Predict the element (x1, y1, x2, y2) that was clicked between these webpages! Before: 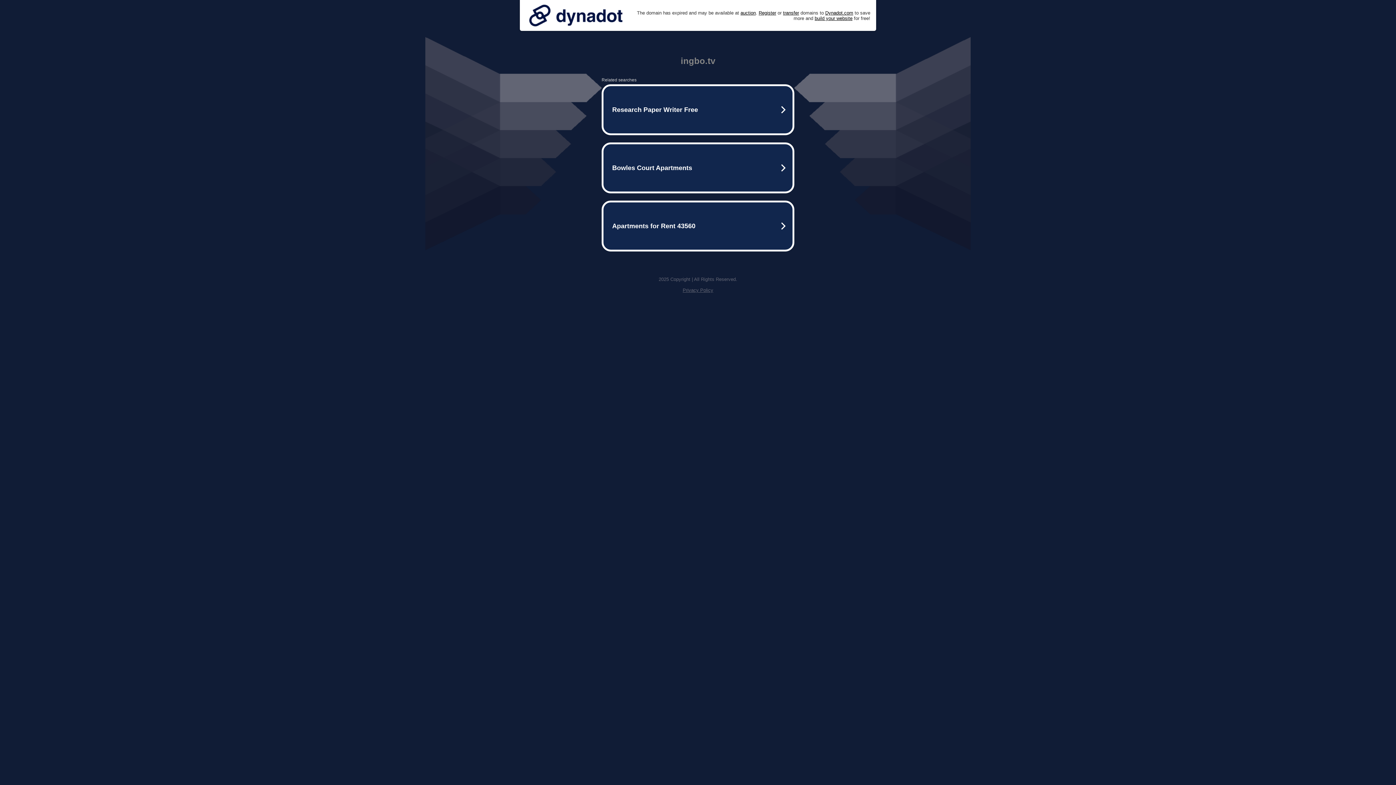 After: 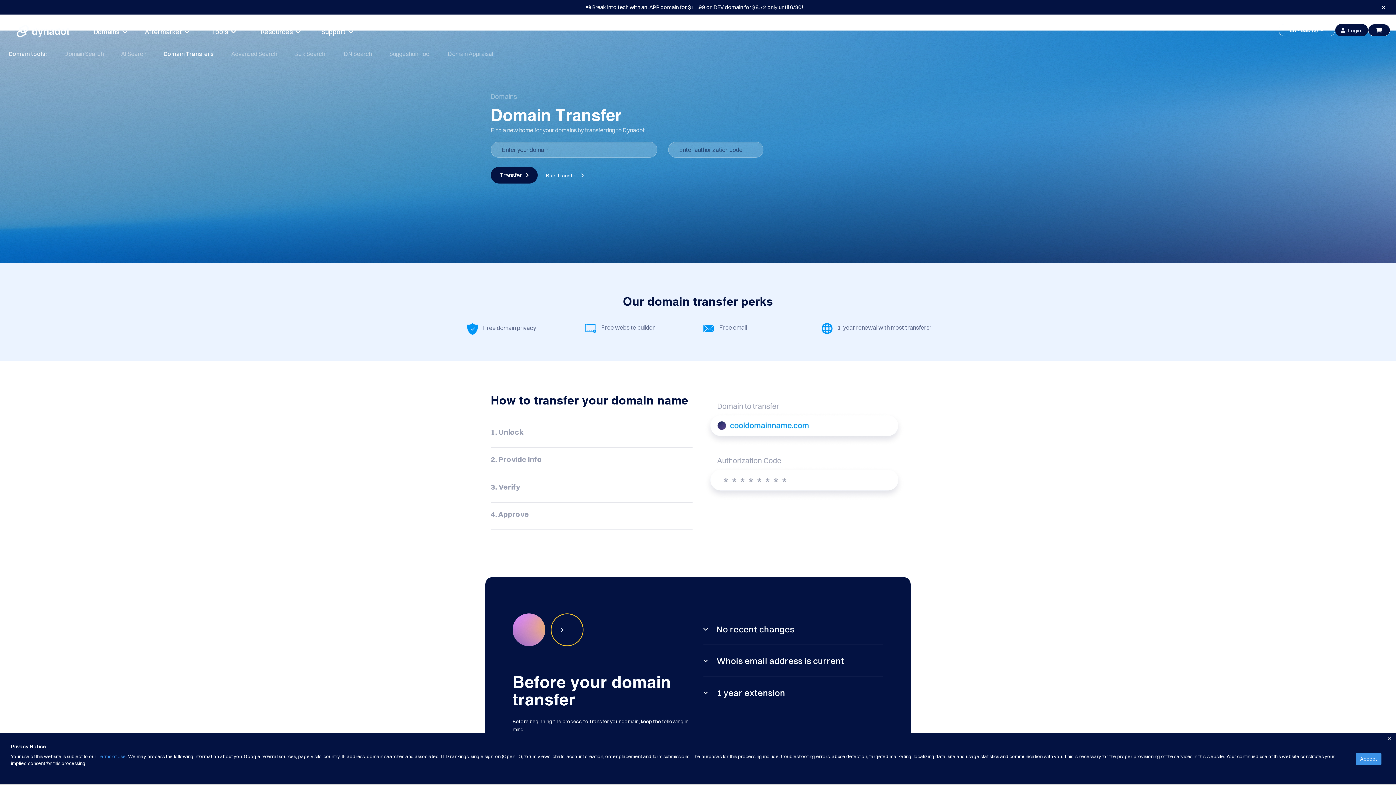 Action: label: transfer bbox: (783, 10, 799, 15)